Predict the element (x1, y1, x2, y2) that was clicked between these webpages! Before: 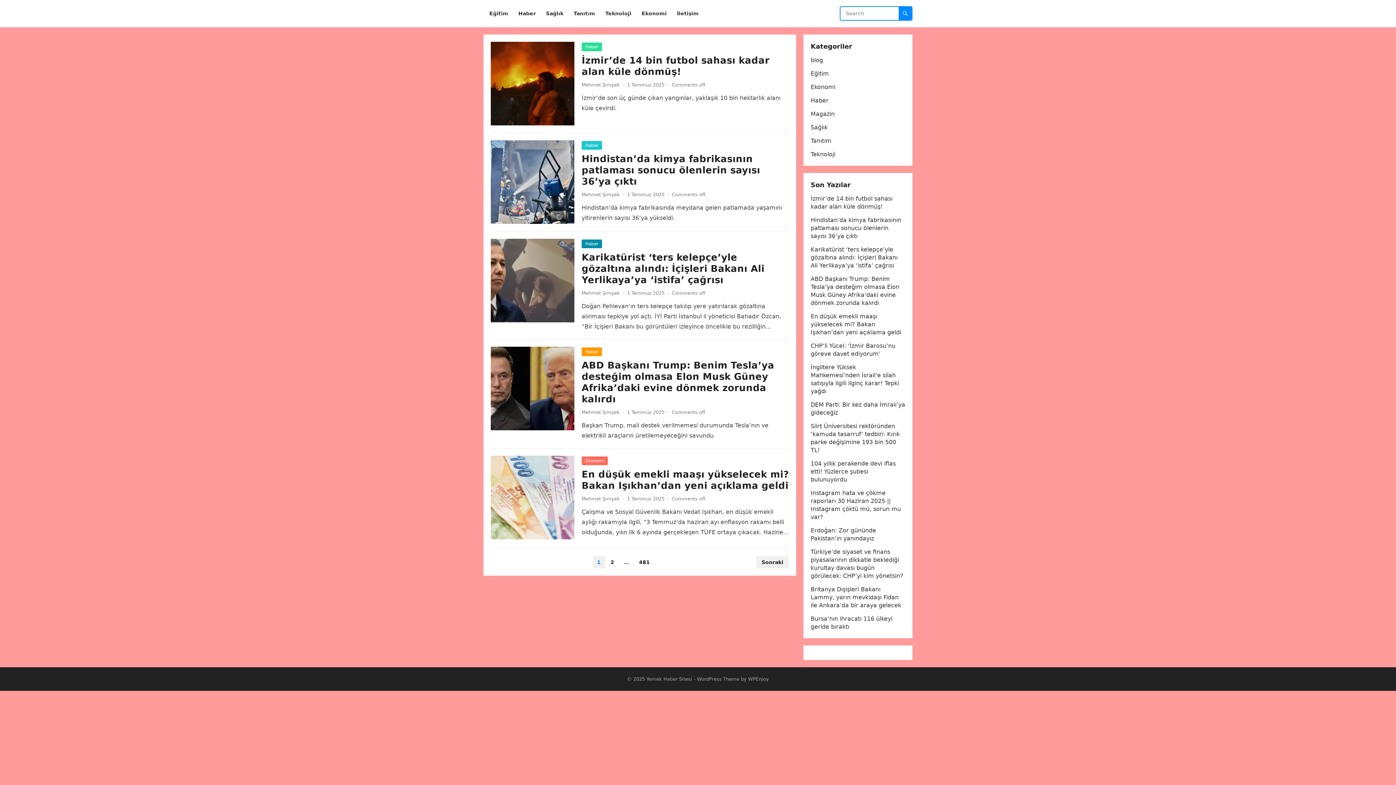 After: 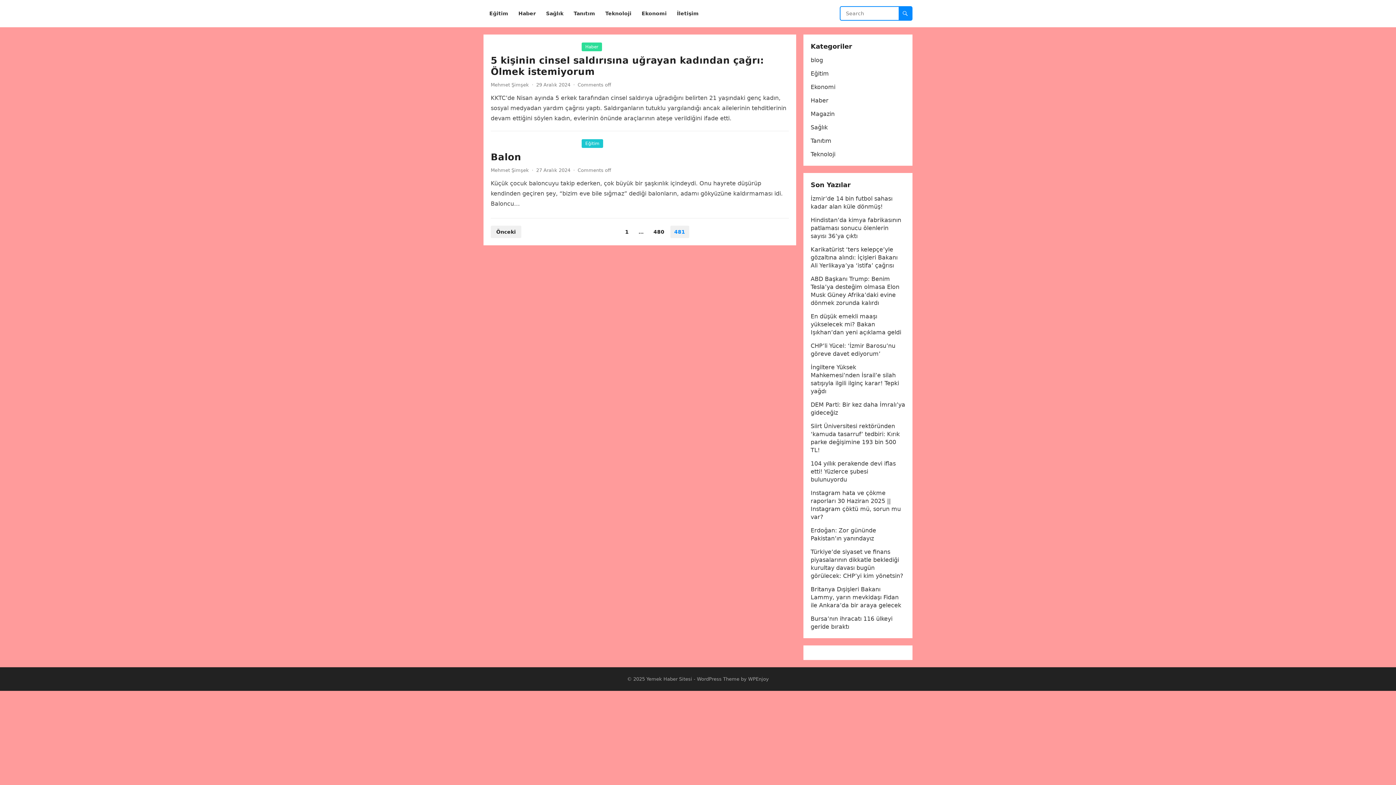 Action: label: 481 bbox: (635, 556, 654, 568)